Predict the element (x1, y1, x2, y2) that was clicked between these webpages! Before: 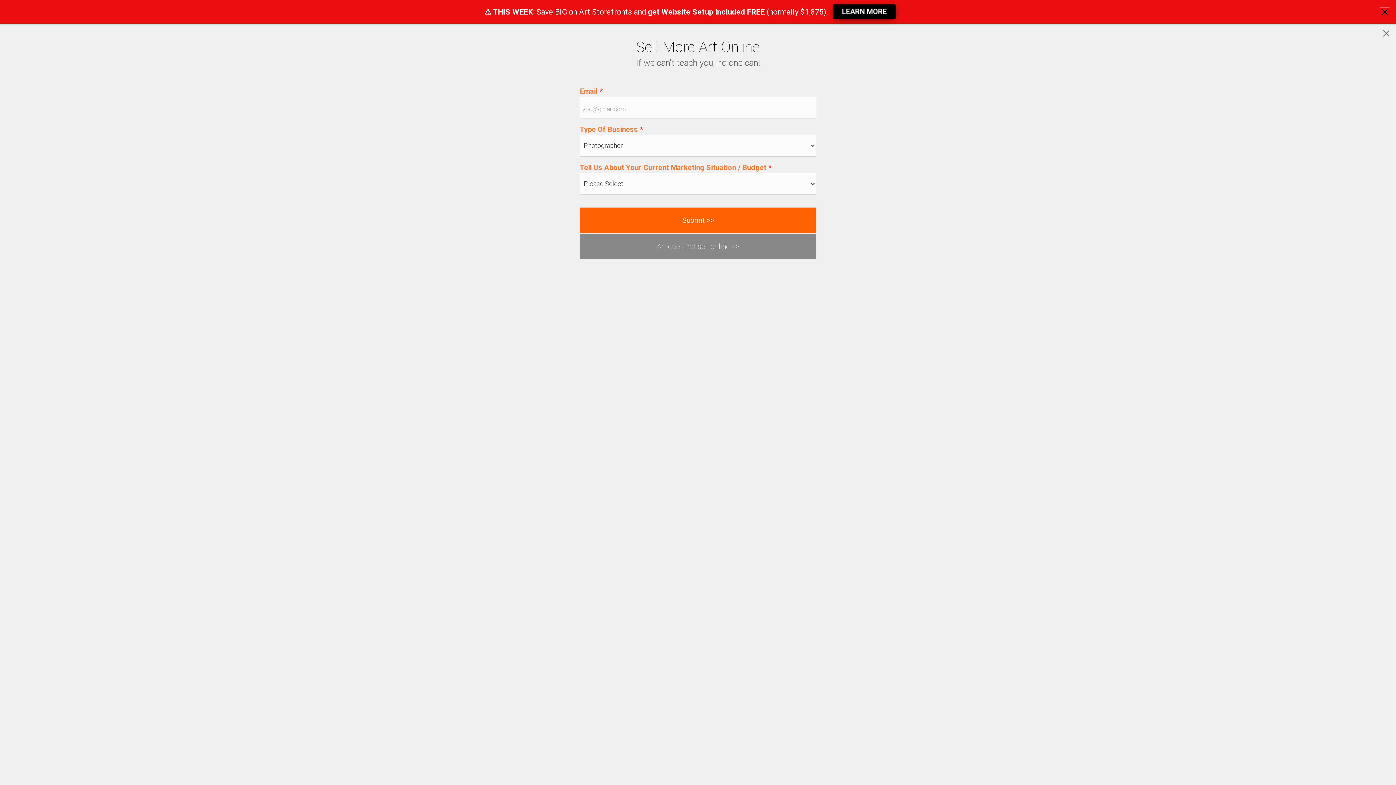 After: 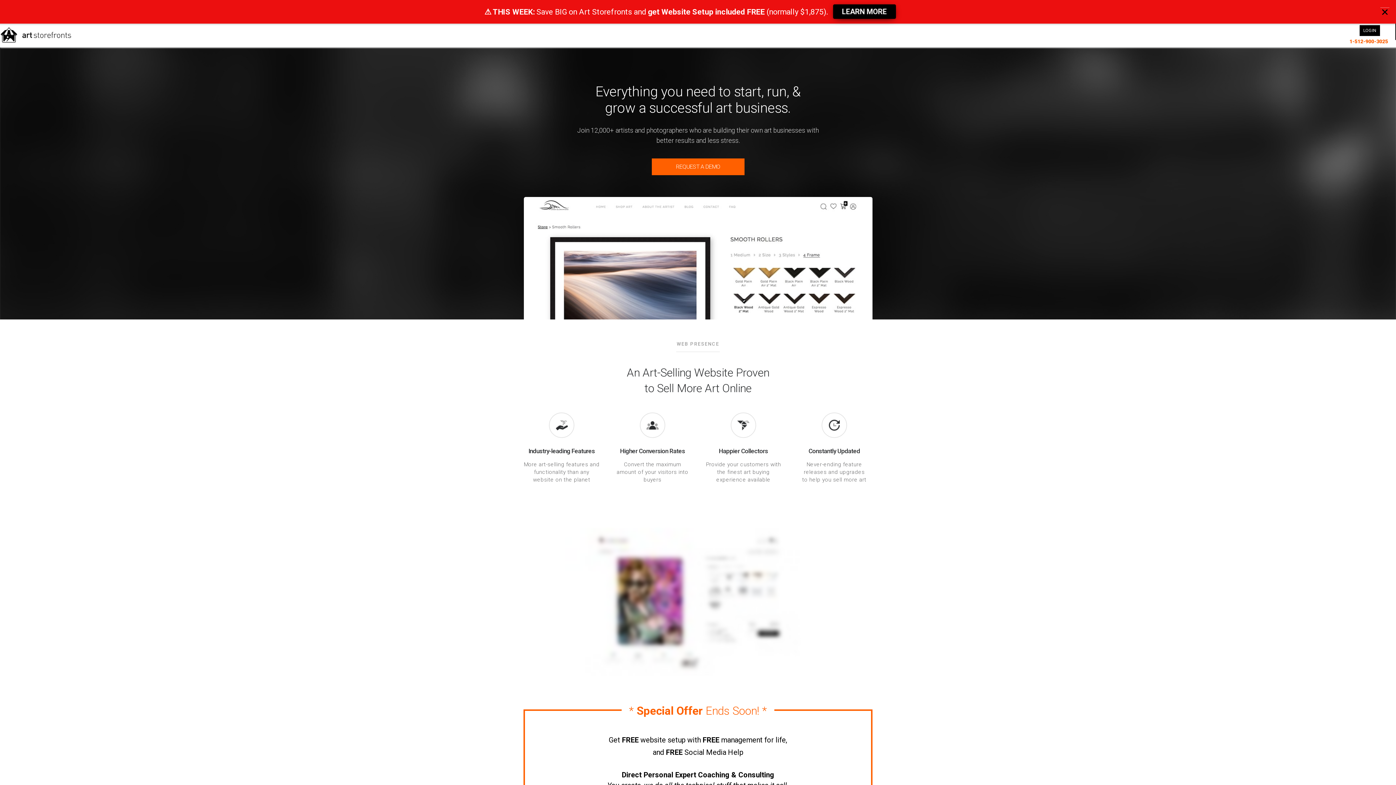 Action: bbox: (1382, 25, 1390, 40)